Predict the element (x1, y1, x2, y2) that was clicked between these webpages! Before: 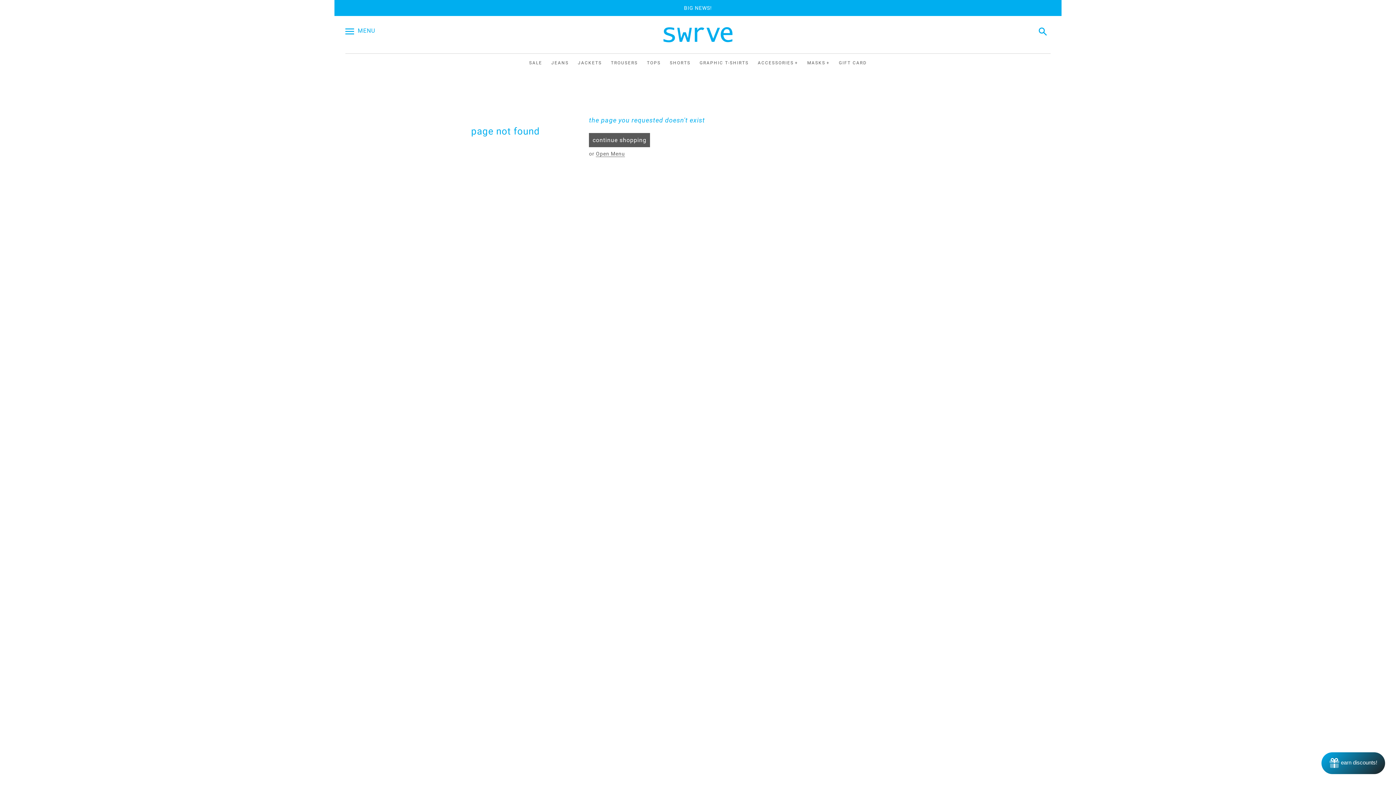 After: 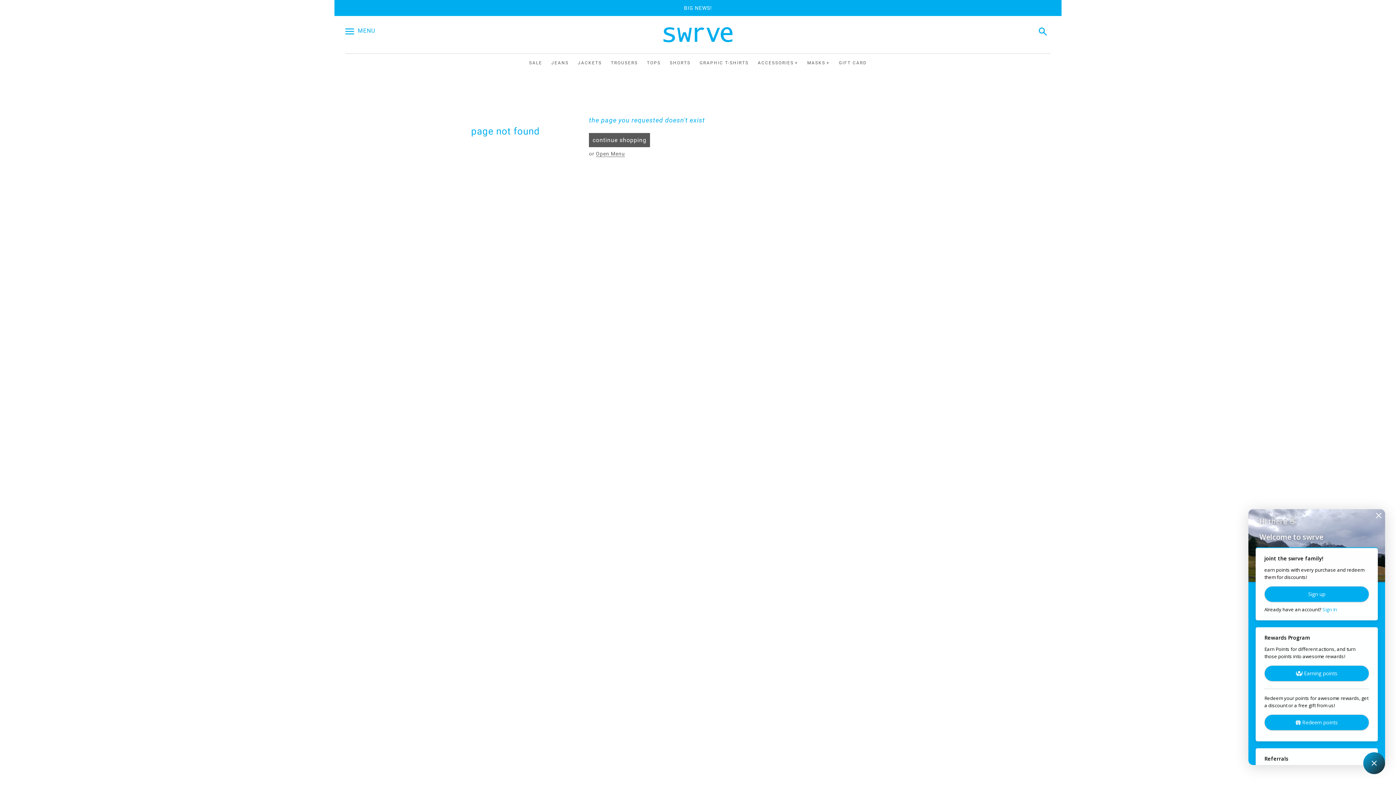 Action: label: Rewards bbox: (1321, 752, 1385, 774)